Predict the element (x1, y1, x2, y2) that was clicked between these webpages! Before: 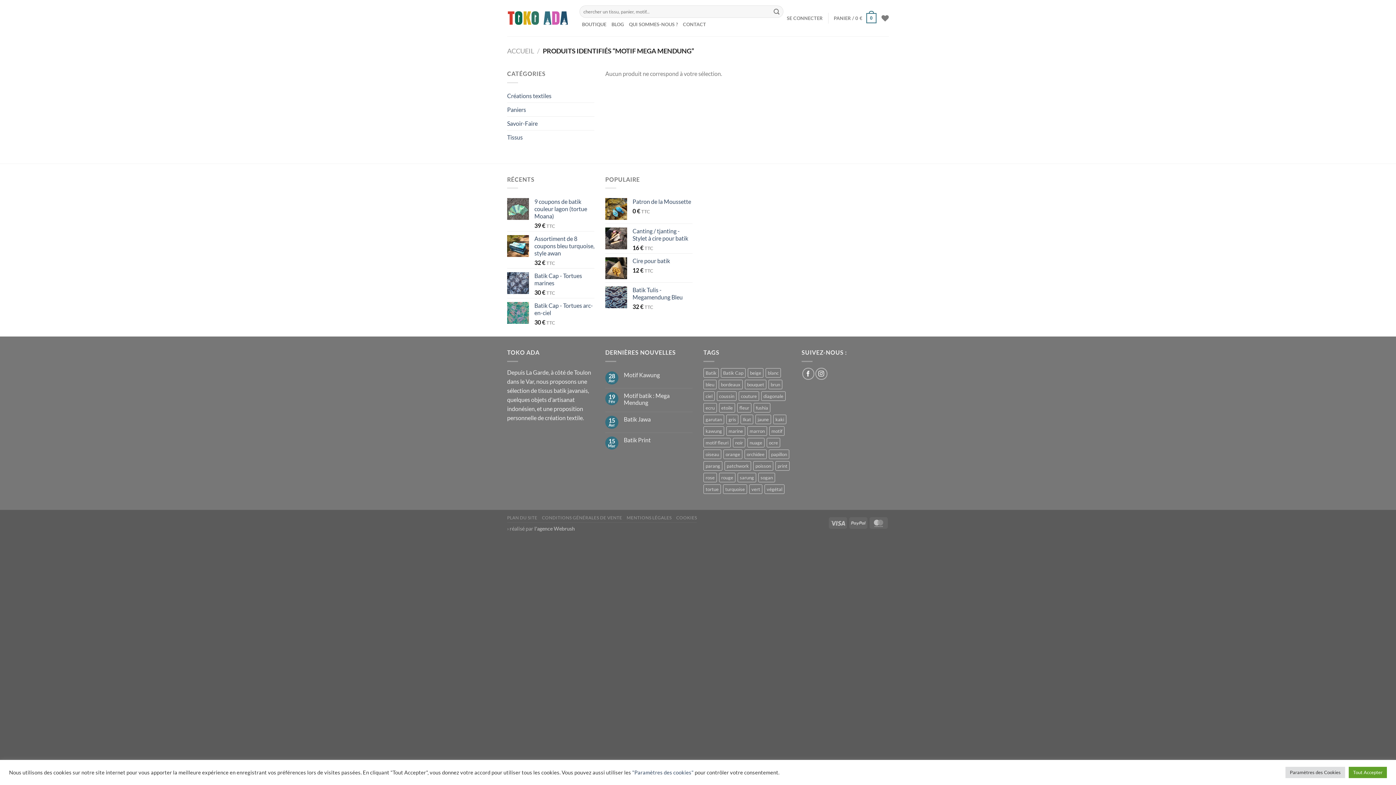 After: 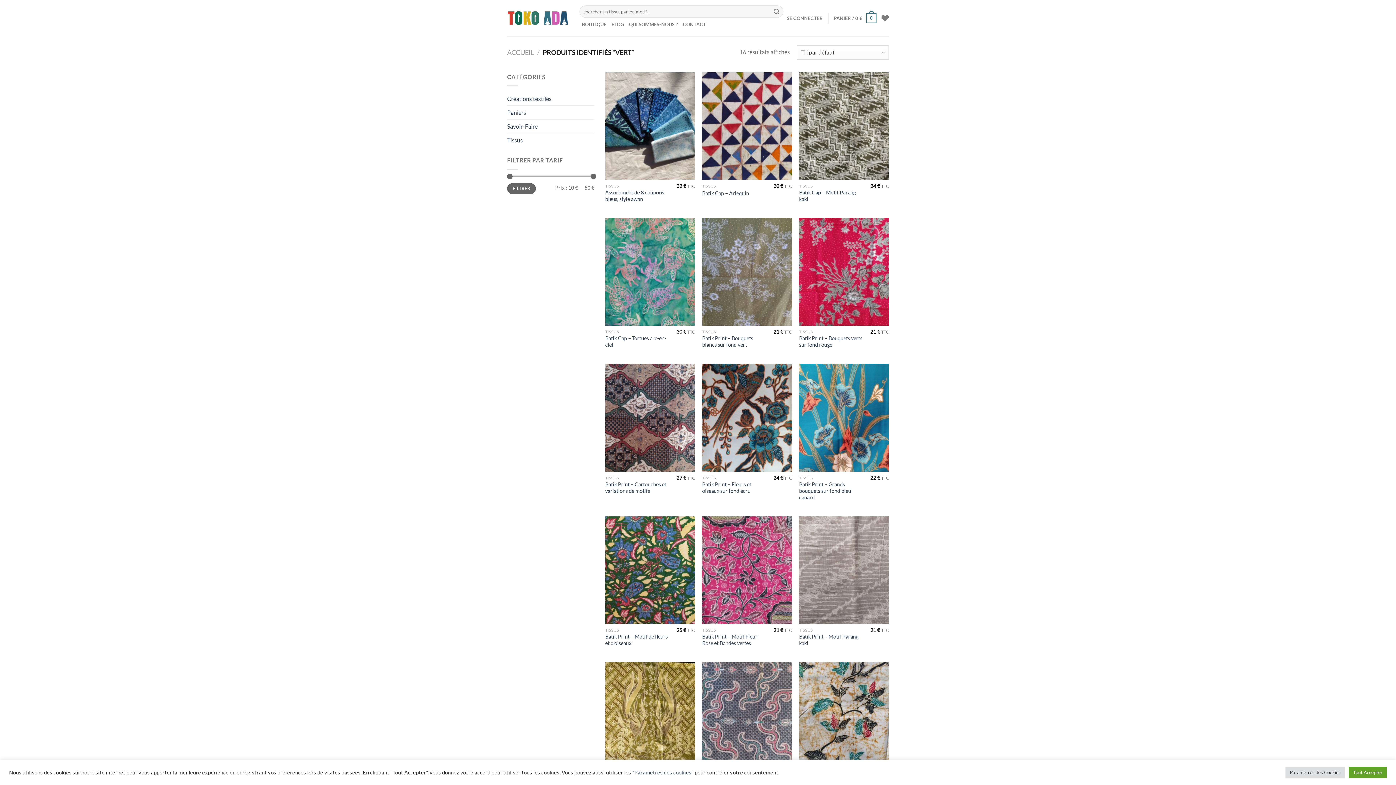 Action: label: vert (16 produit) bbox: (749, 484, 762, 494)